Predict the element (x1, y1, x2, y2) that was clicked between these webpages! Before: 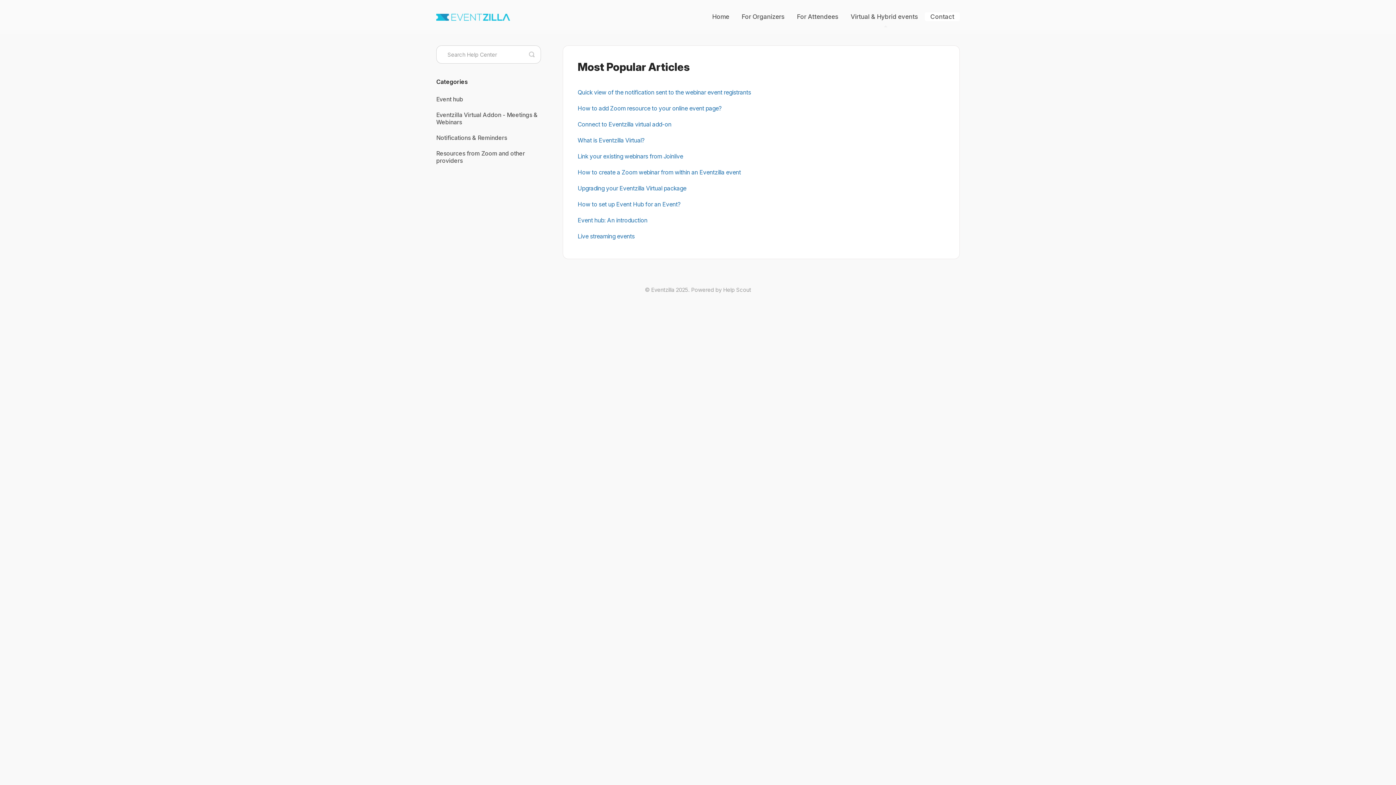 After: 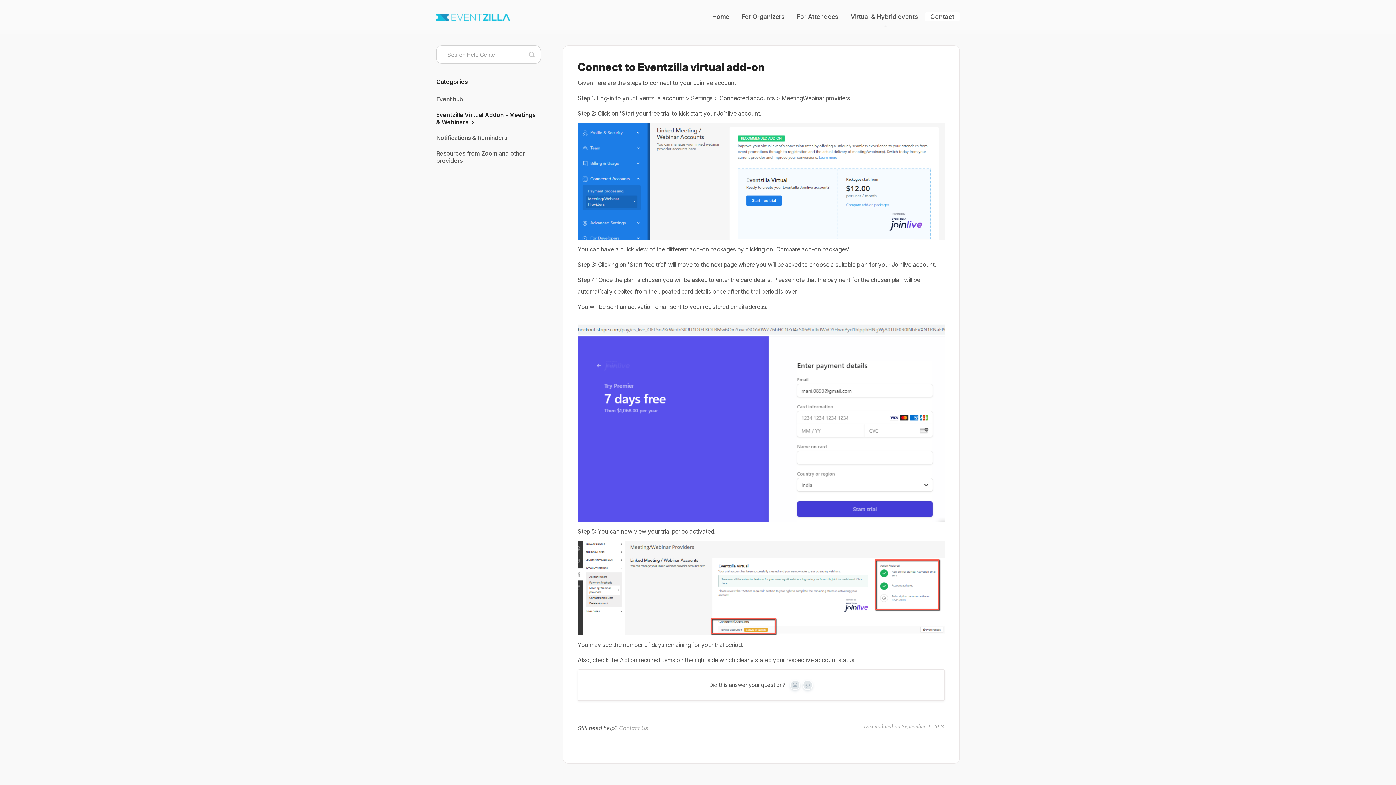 Action: bbox: (577, 120, 671, 128) label: Connect to Eventzilla virtual add-on